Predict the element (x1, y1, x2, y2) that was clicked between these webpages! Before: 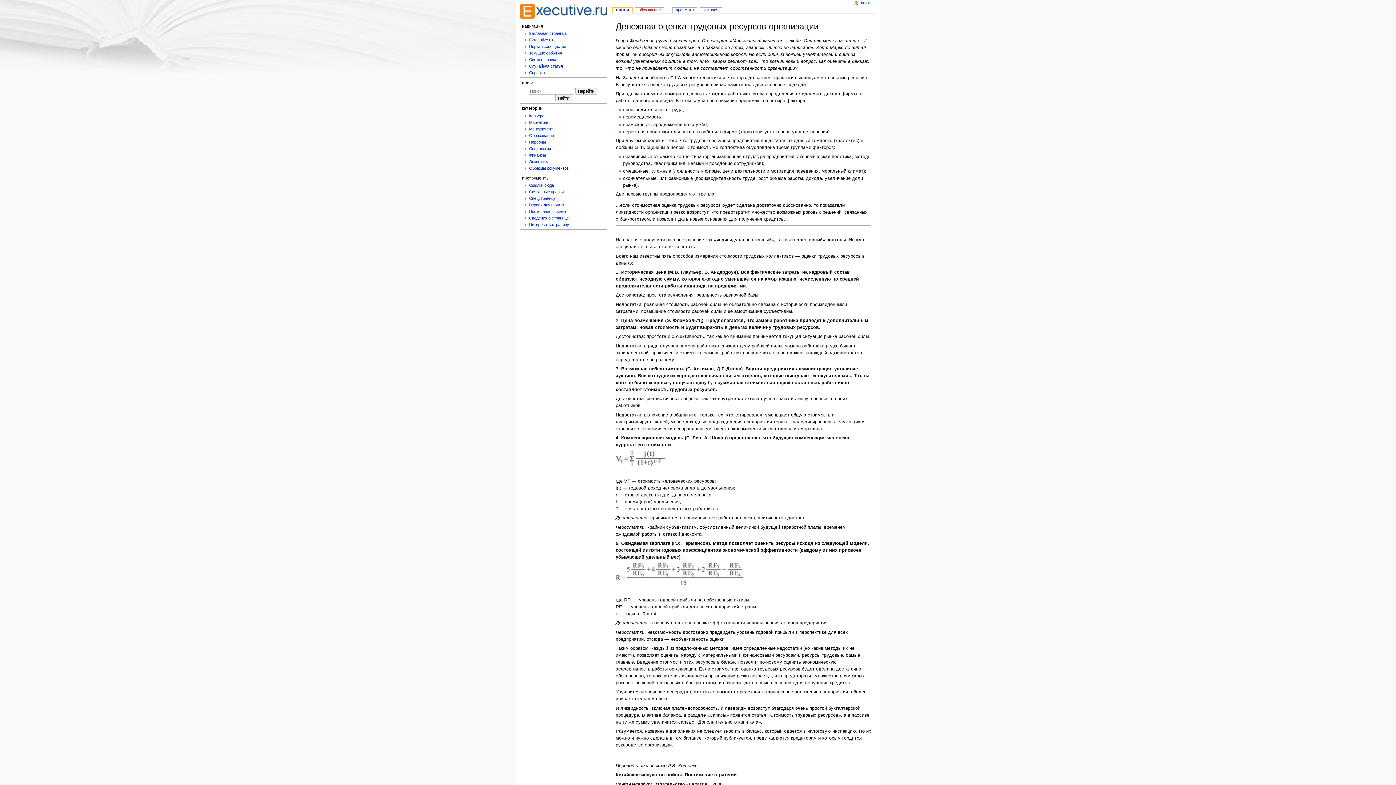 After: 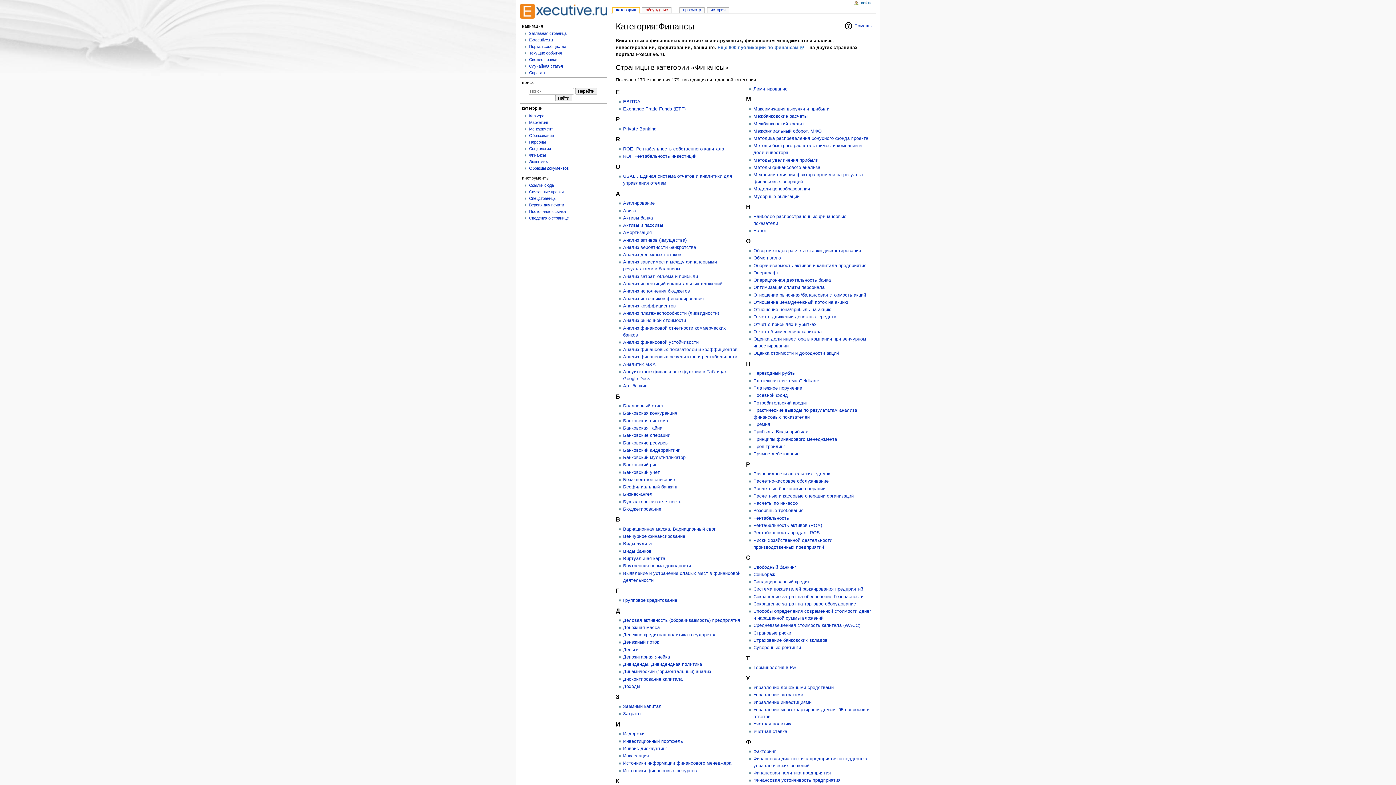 Action: label: Финансы bbox: (529, 152, 545, 157)